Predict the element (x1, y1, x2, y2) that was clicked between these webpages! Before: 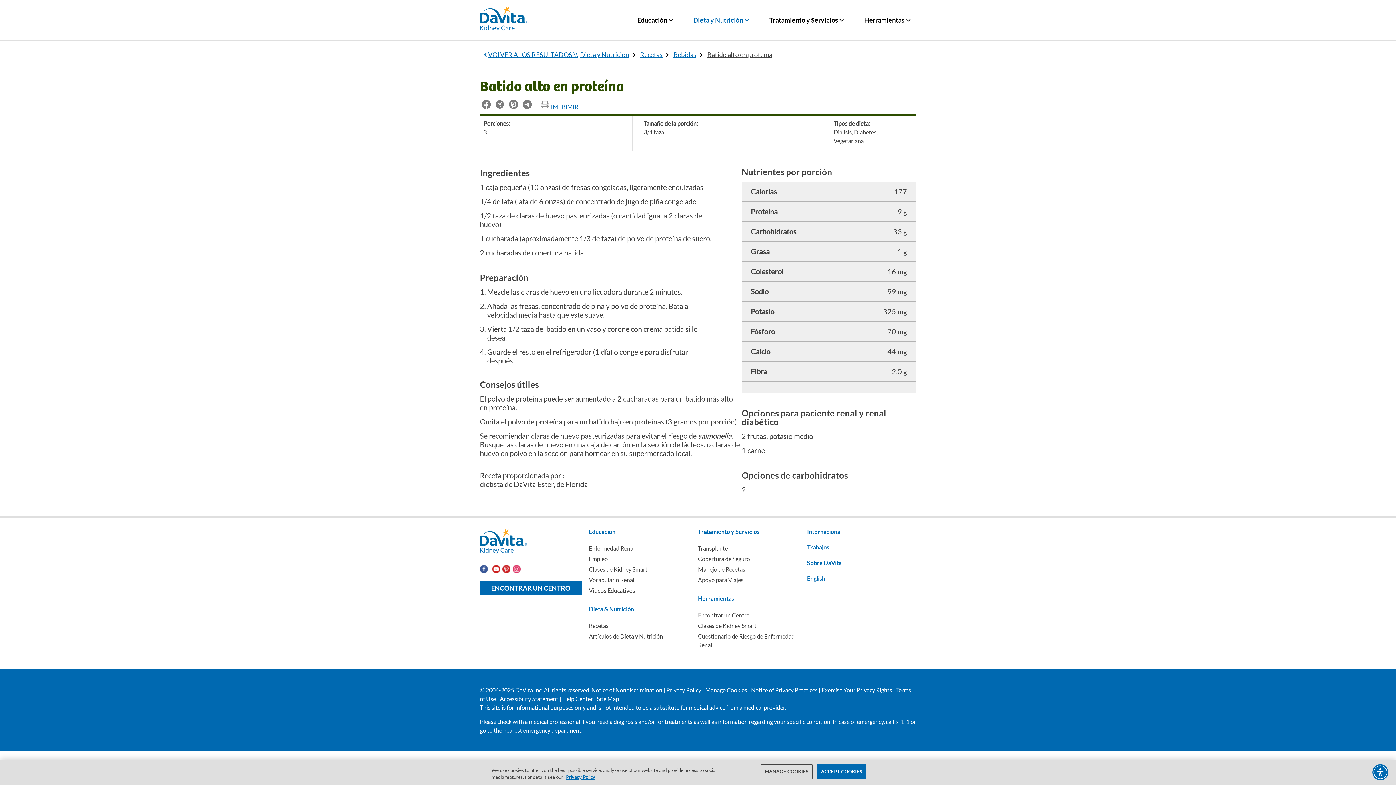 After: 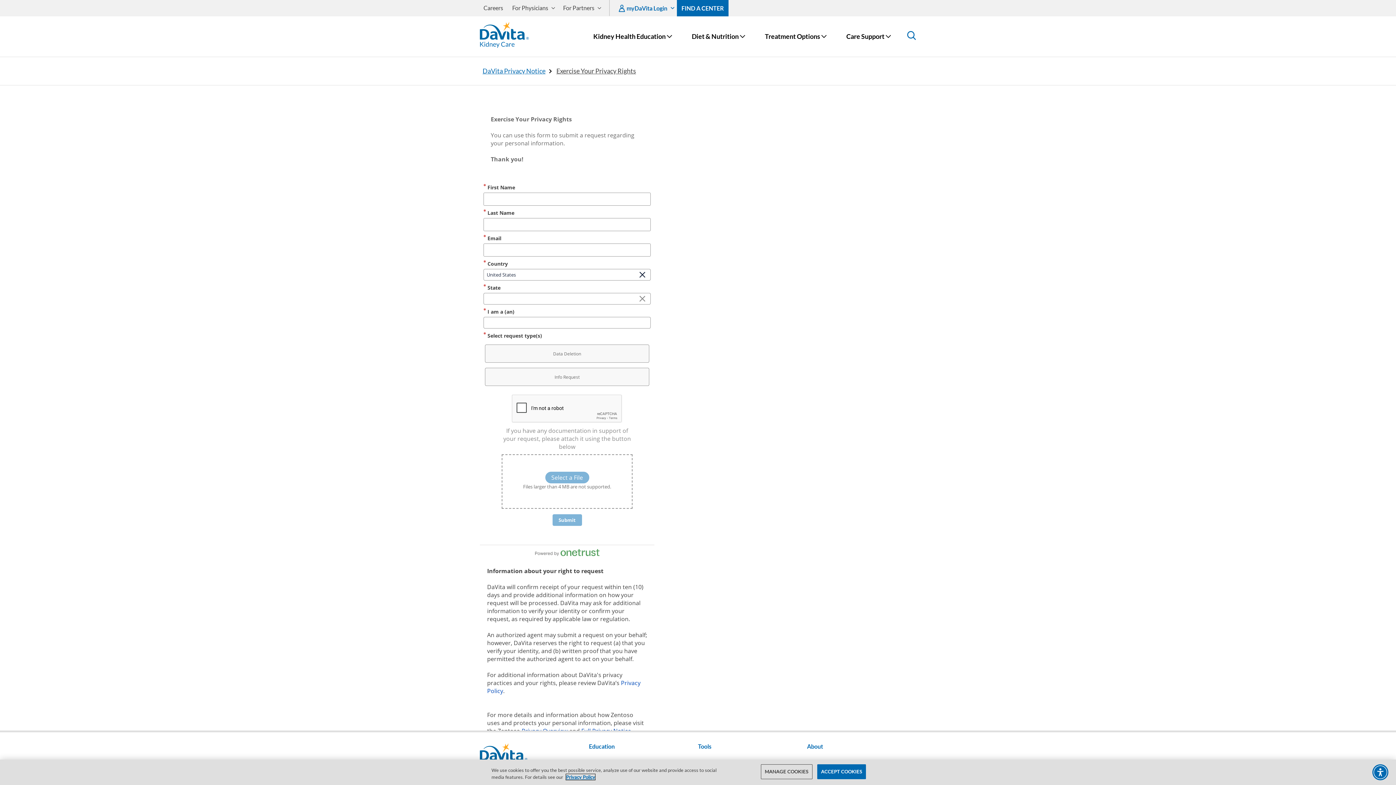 Action: bbox: (821, 686, 892, 693) label: Exercise Your Privacy Rights